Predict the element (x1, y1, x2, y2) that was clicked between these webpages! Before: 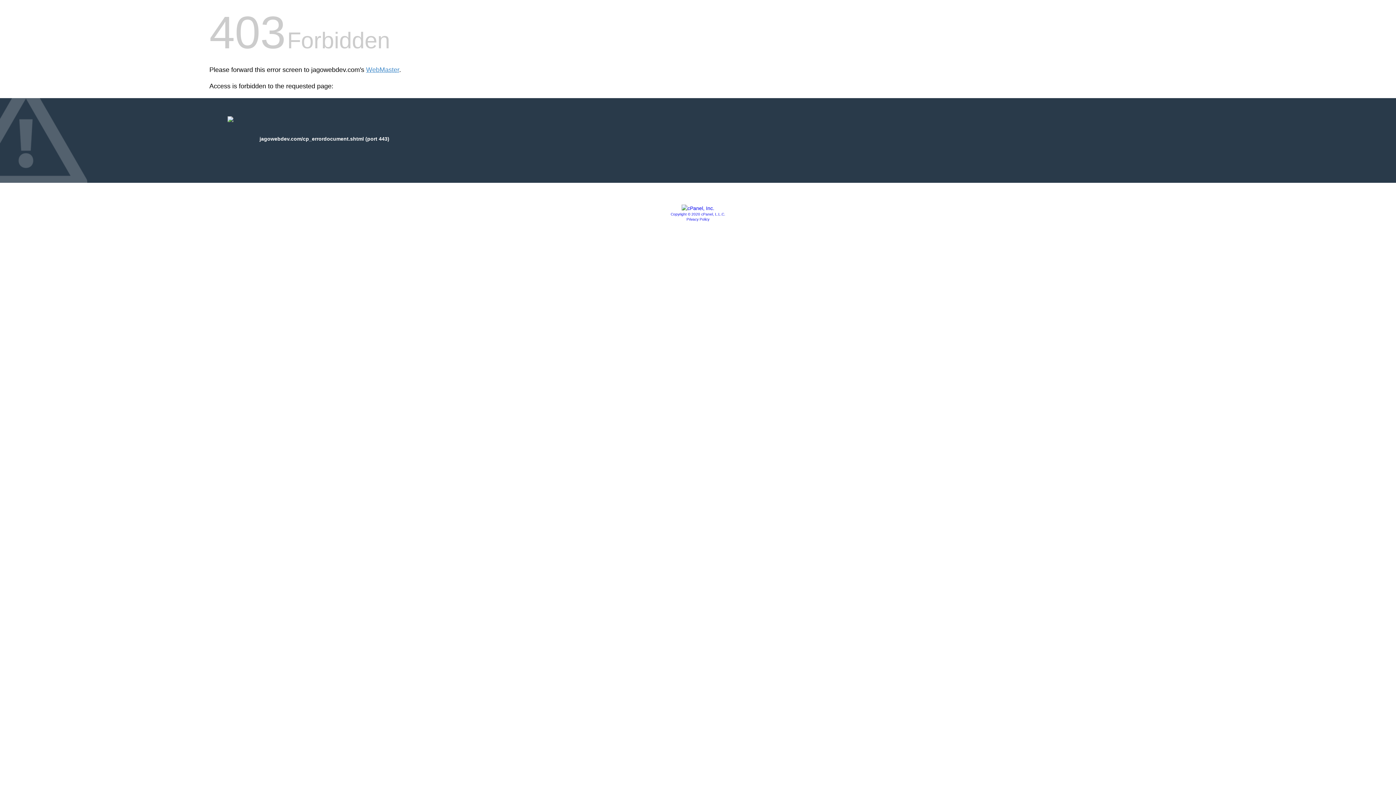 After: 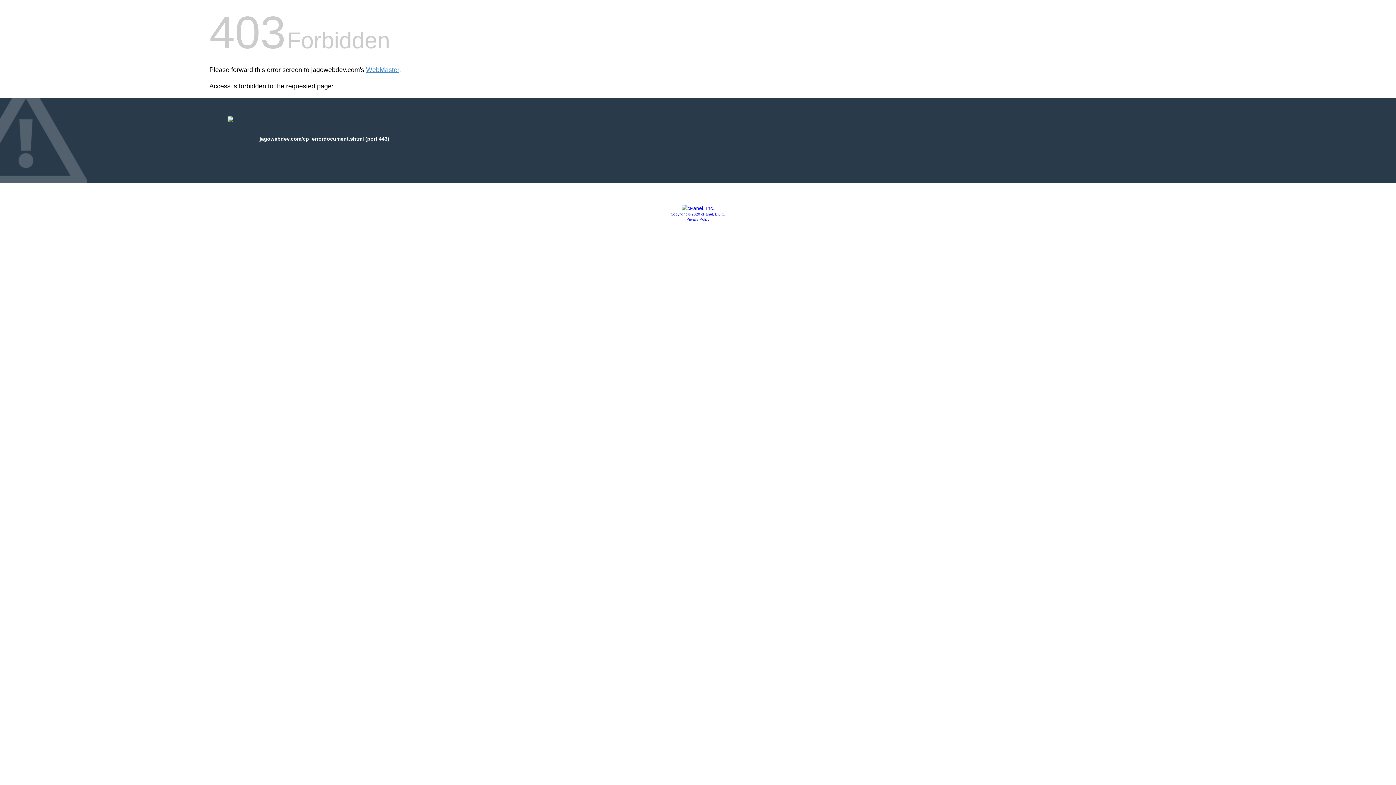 Action: bbox: (686, 217, 709, 221) label: Privacy Policy